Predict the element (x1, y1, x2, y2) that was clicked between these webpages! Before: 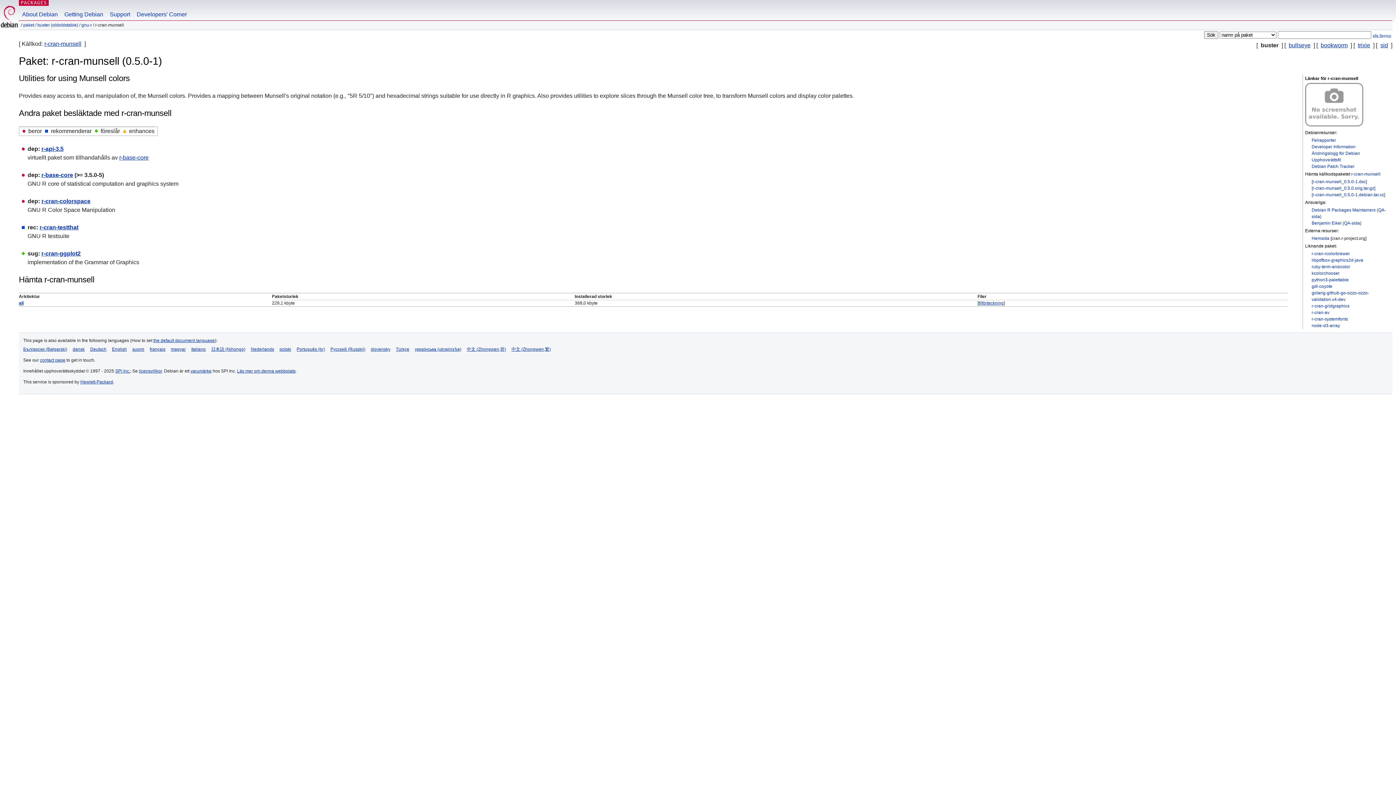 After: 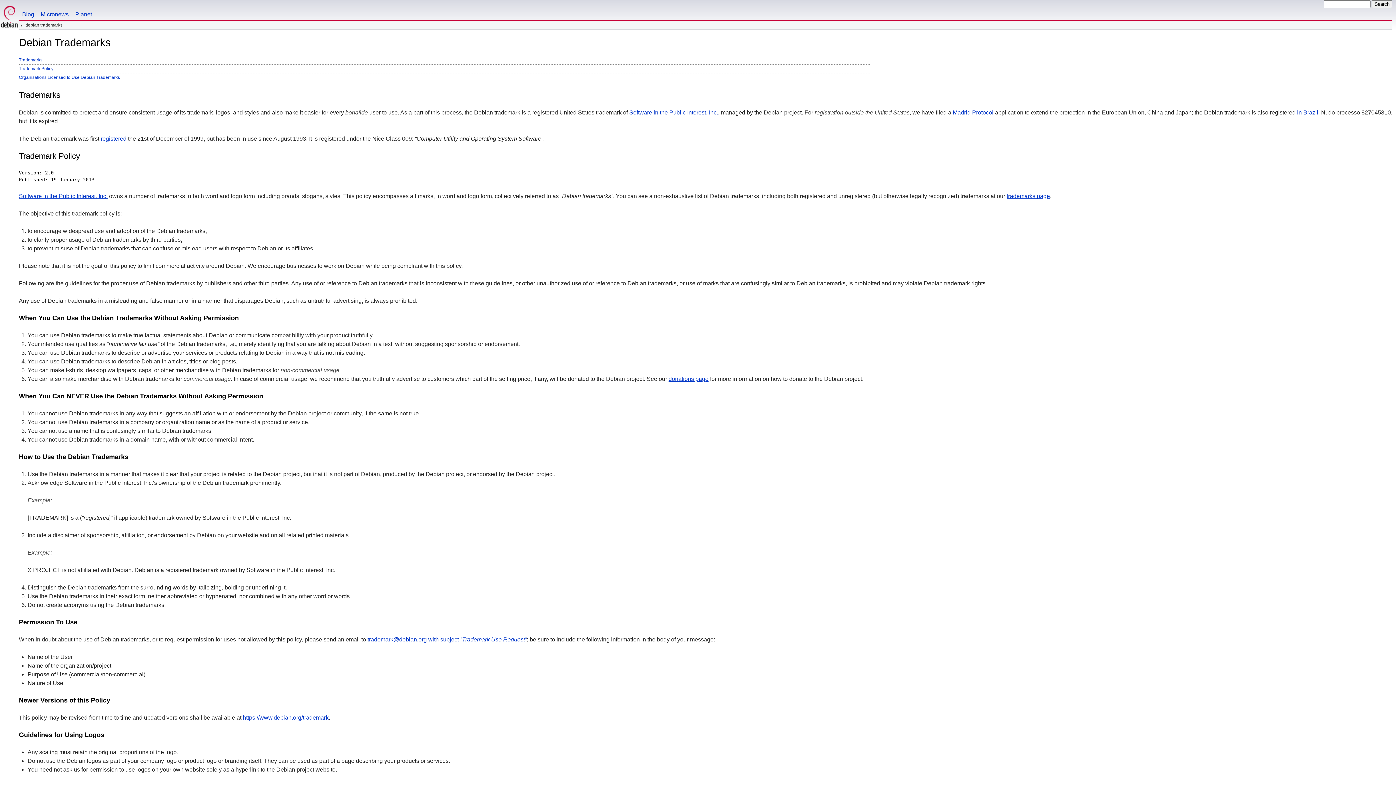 Action: label: varumärke bbox: (190, 368, 211, 373)